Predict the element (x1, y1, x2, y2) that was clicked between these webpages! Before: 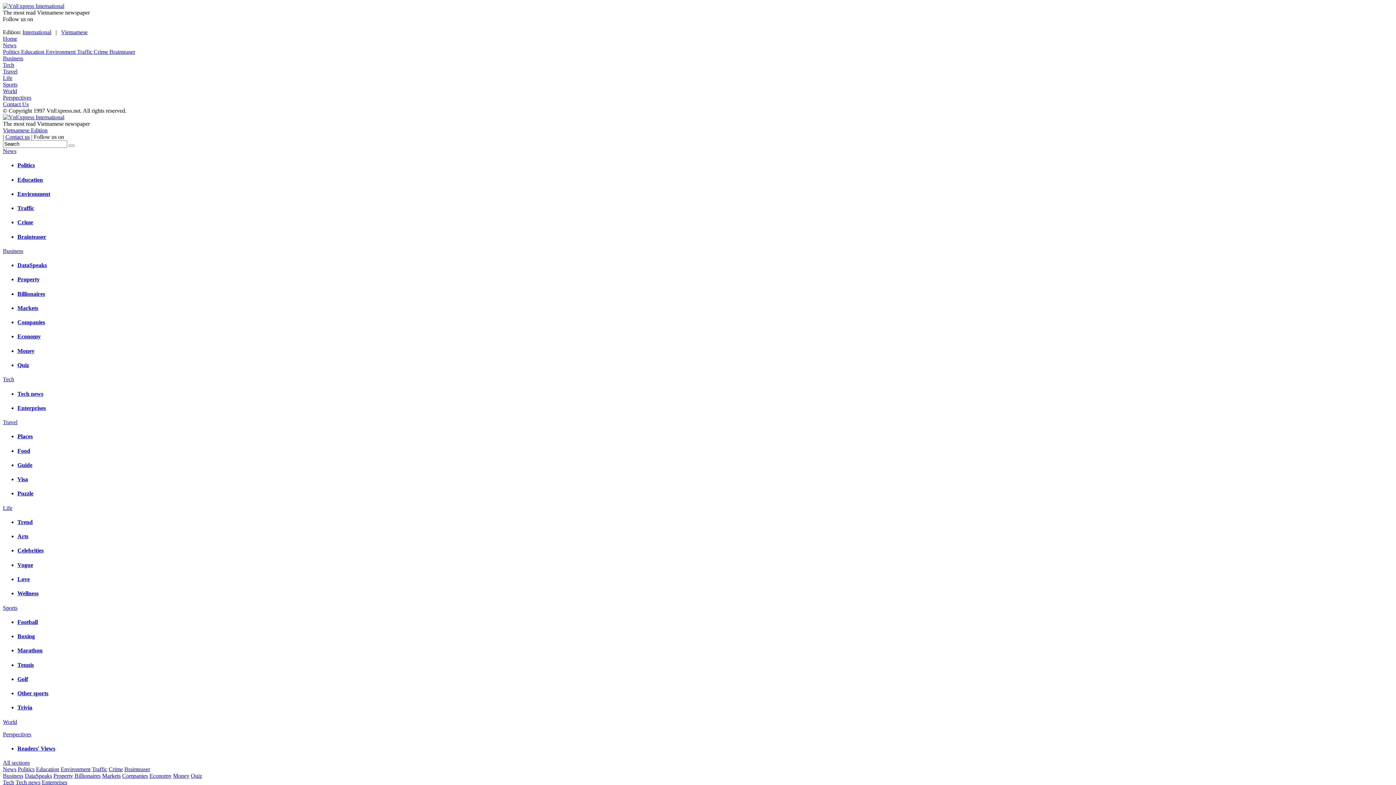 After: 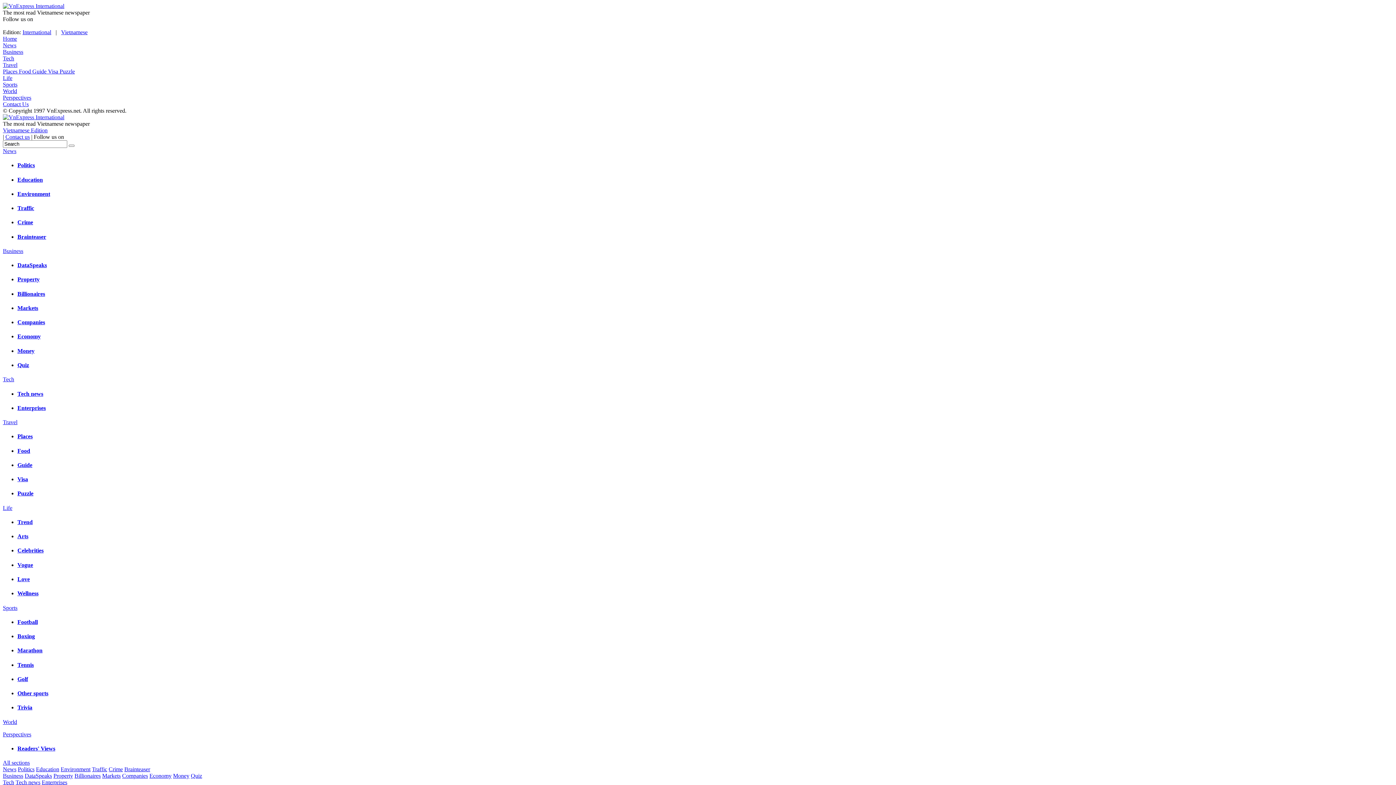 Action: bbox: (2, 68, 17, 74) label: Travel